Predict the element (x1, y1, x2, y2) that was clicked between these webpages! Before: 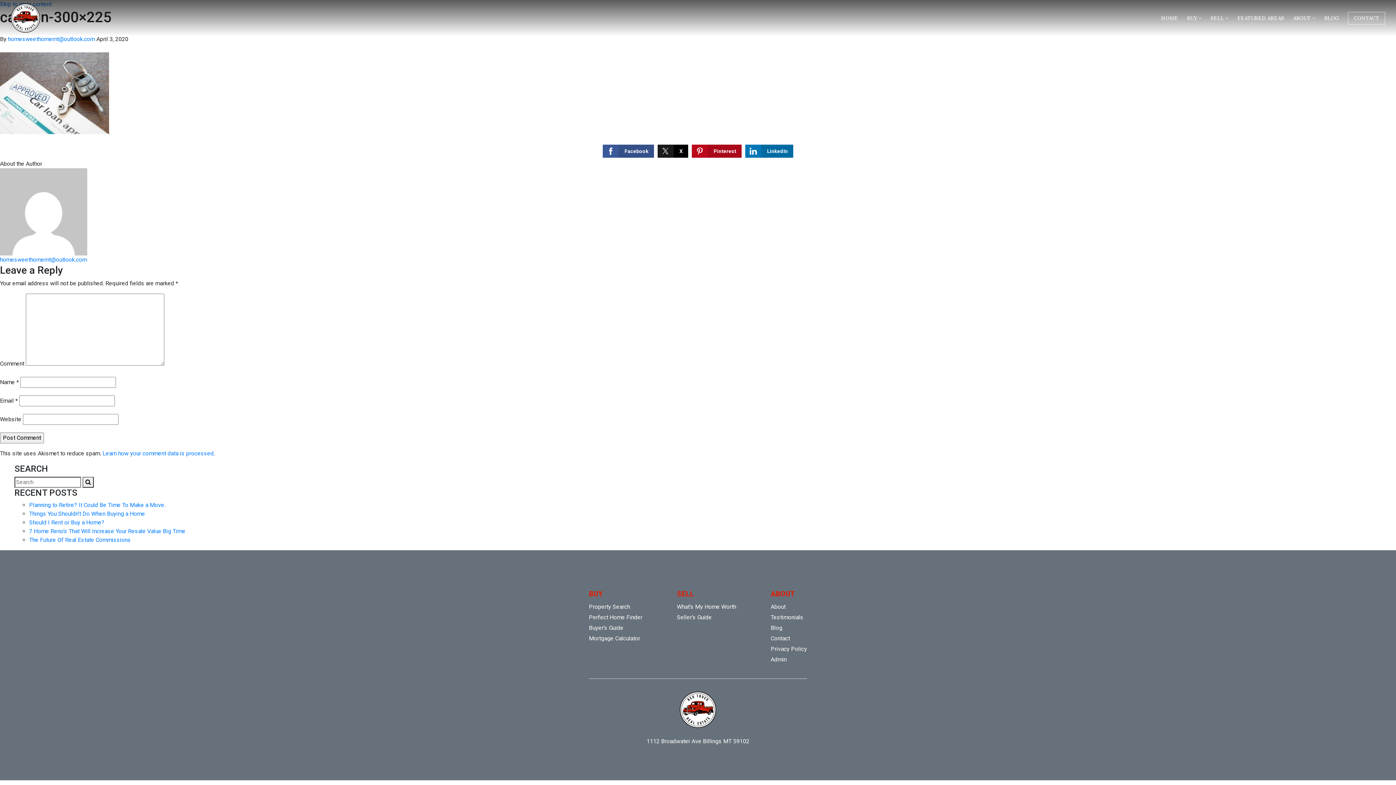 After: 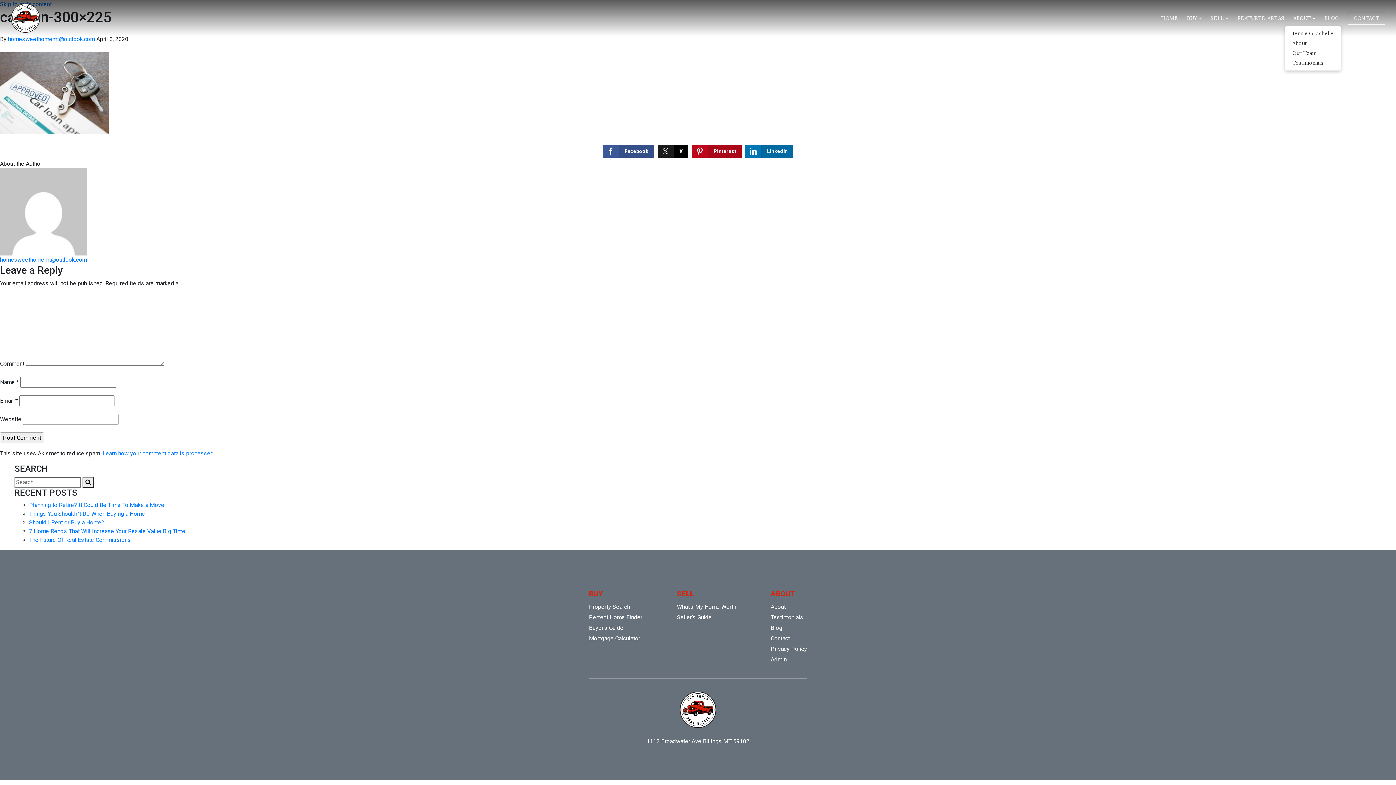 Action: label: ABOUT  bbox: (1289, 12, 1320, 24)